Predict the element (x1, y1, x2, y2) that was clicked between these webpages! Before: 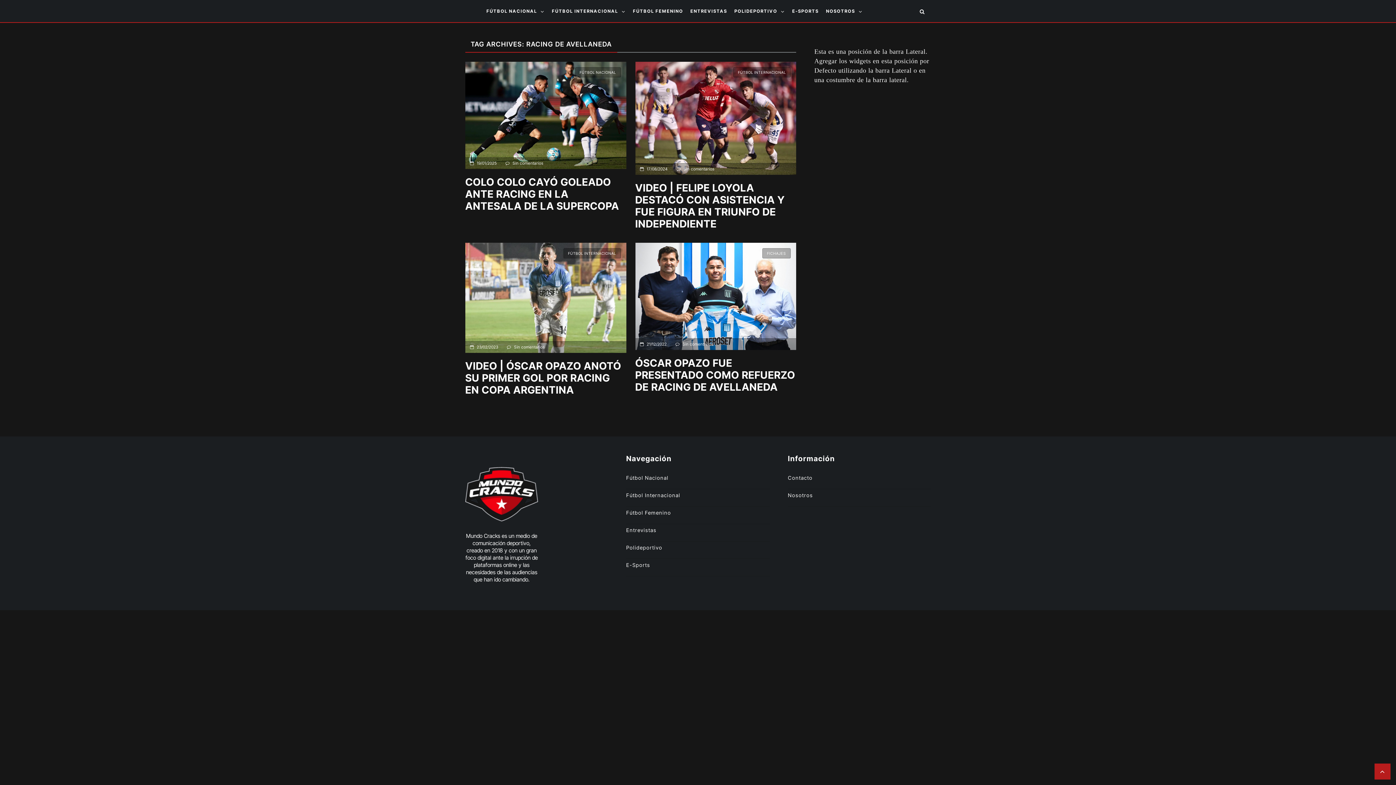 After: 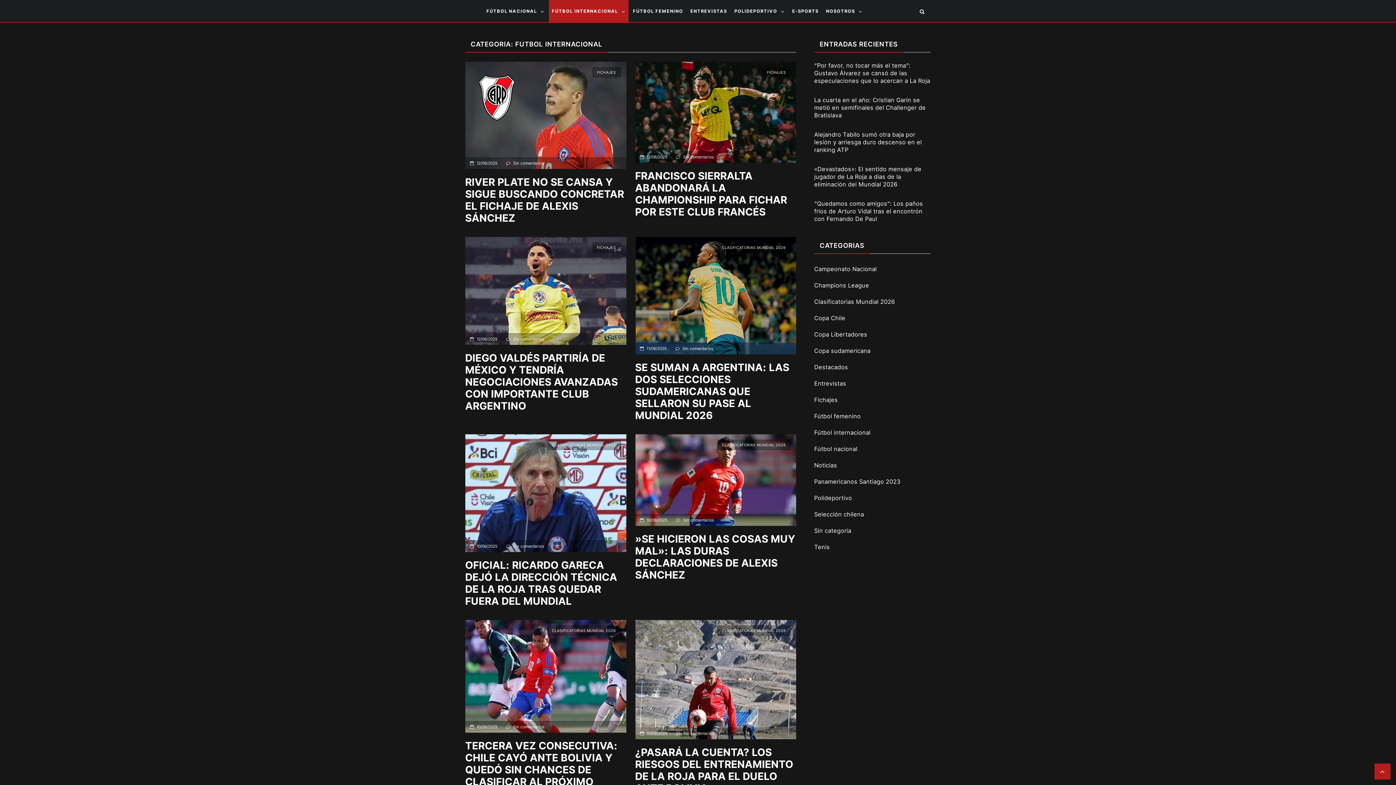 Action: label: FÚTBOL INTERNACIONAL bbox: (733, 67, 790, 77)